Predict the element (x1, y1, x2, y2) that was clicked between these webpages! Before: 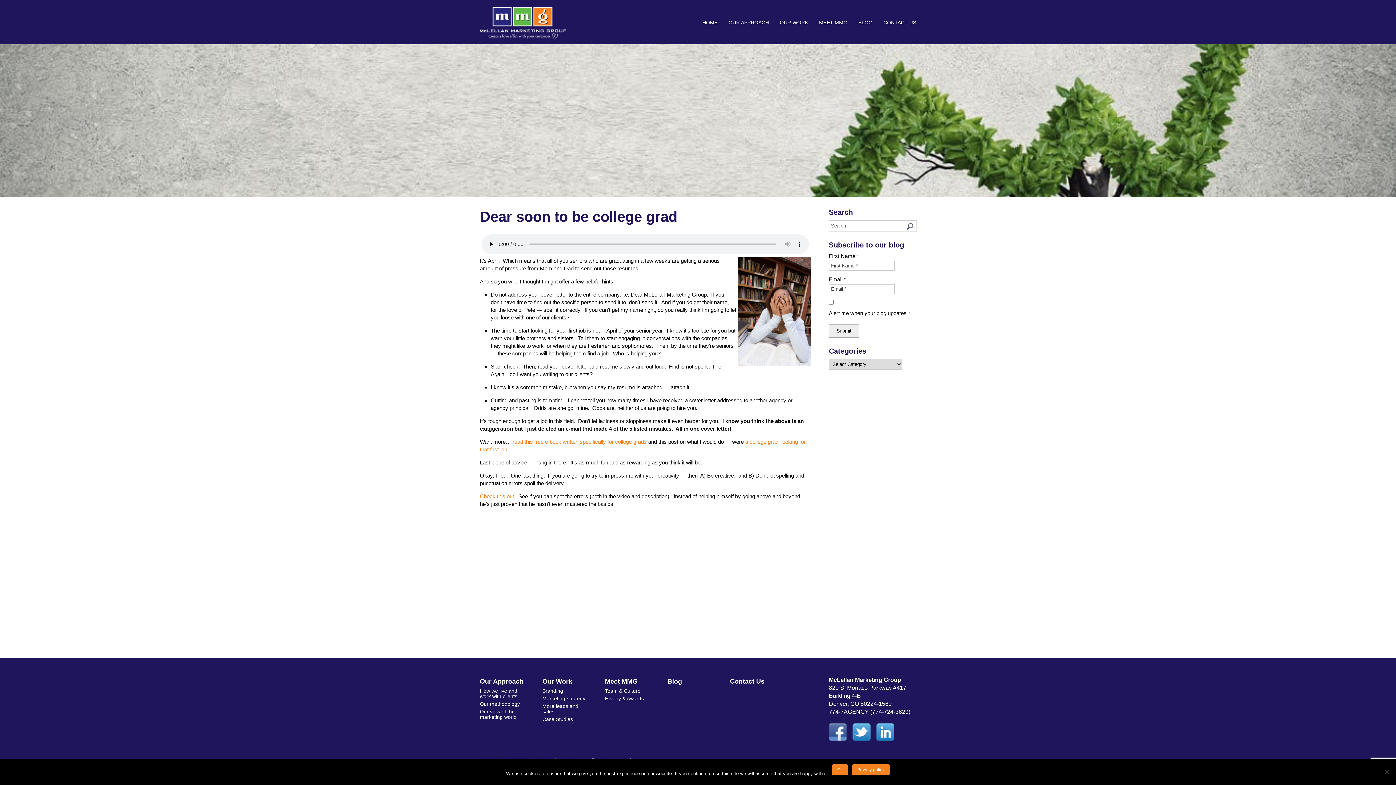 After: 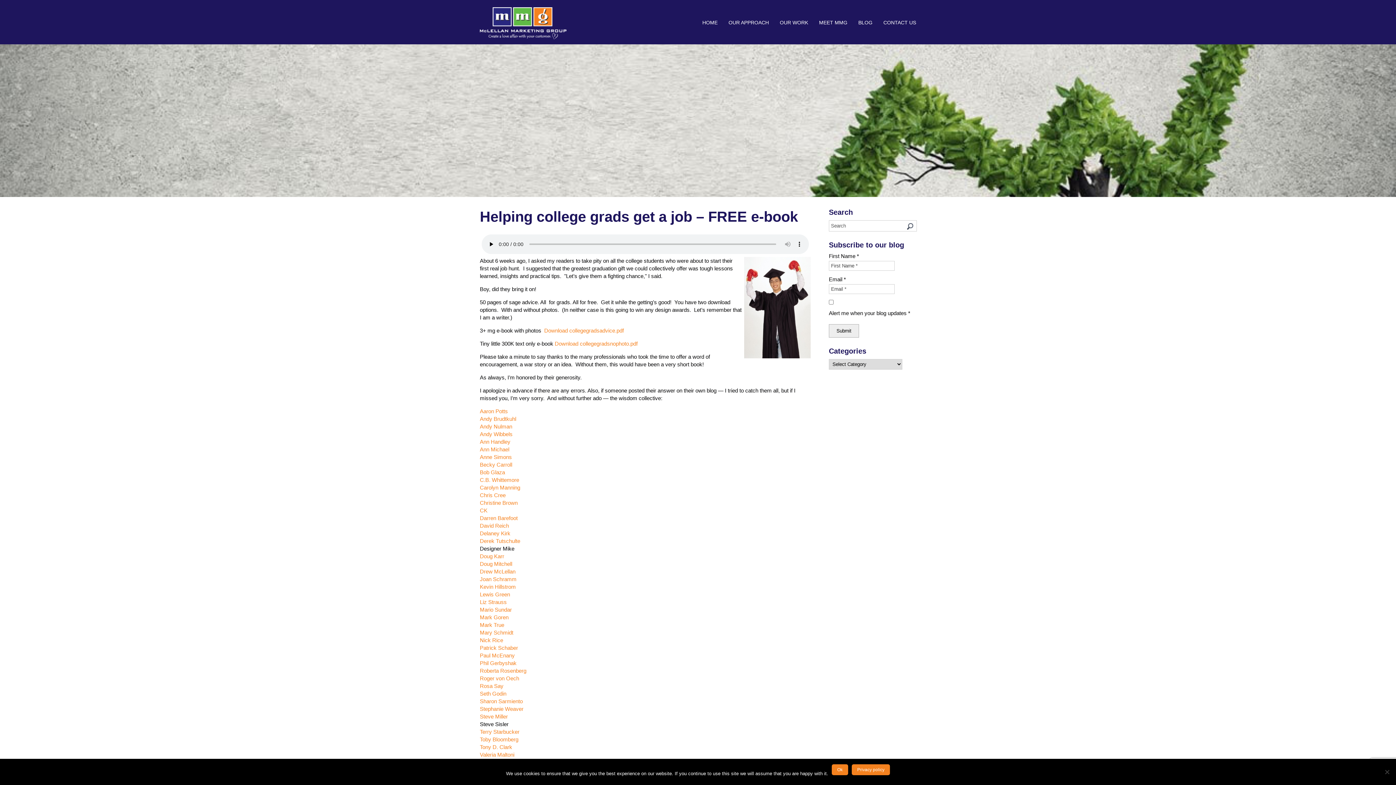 Action: bbox: (512, 438, 646, 445) label: read this free e-book written specifically for college grads